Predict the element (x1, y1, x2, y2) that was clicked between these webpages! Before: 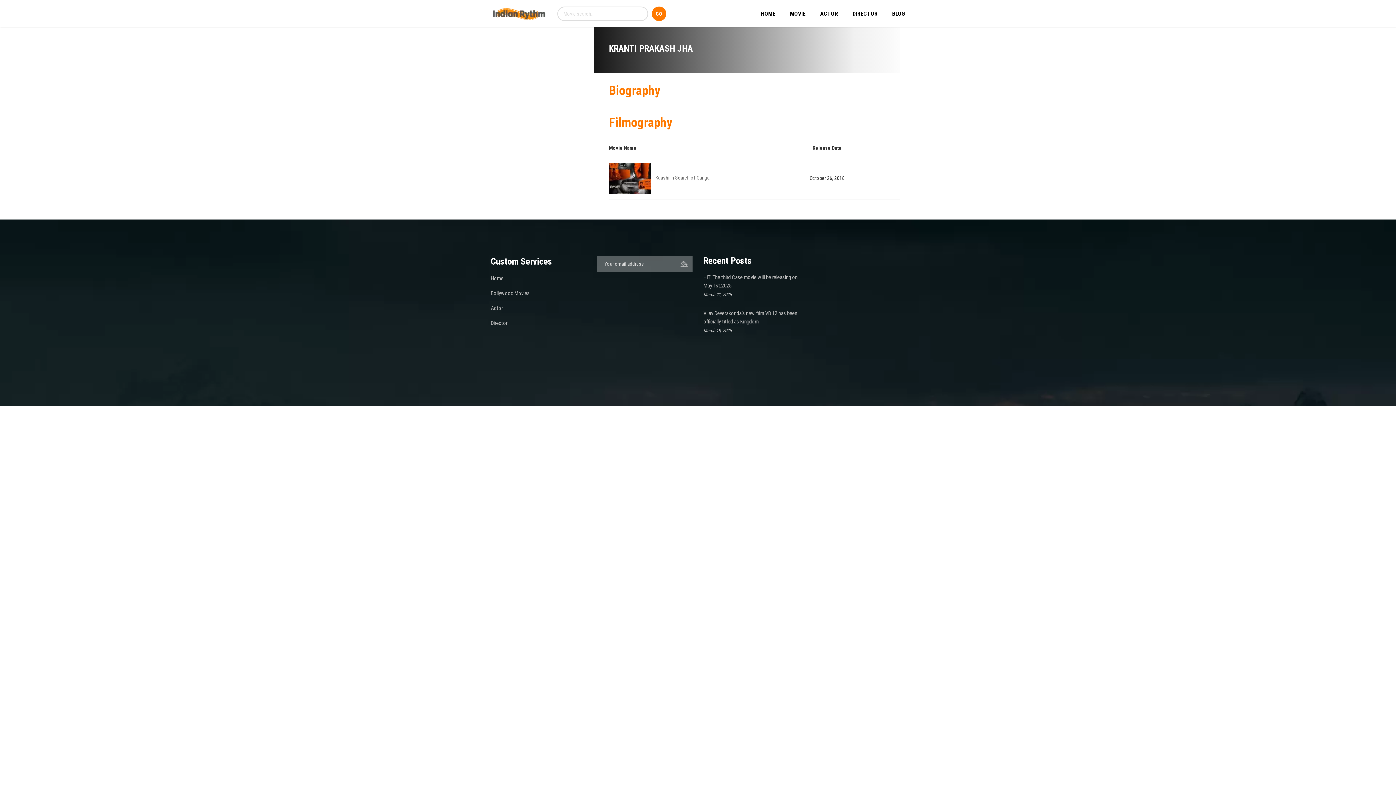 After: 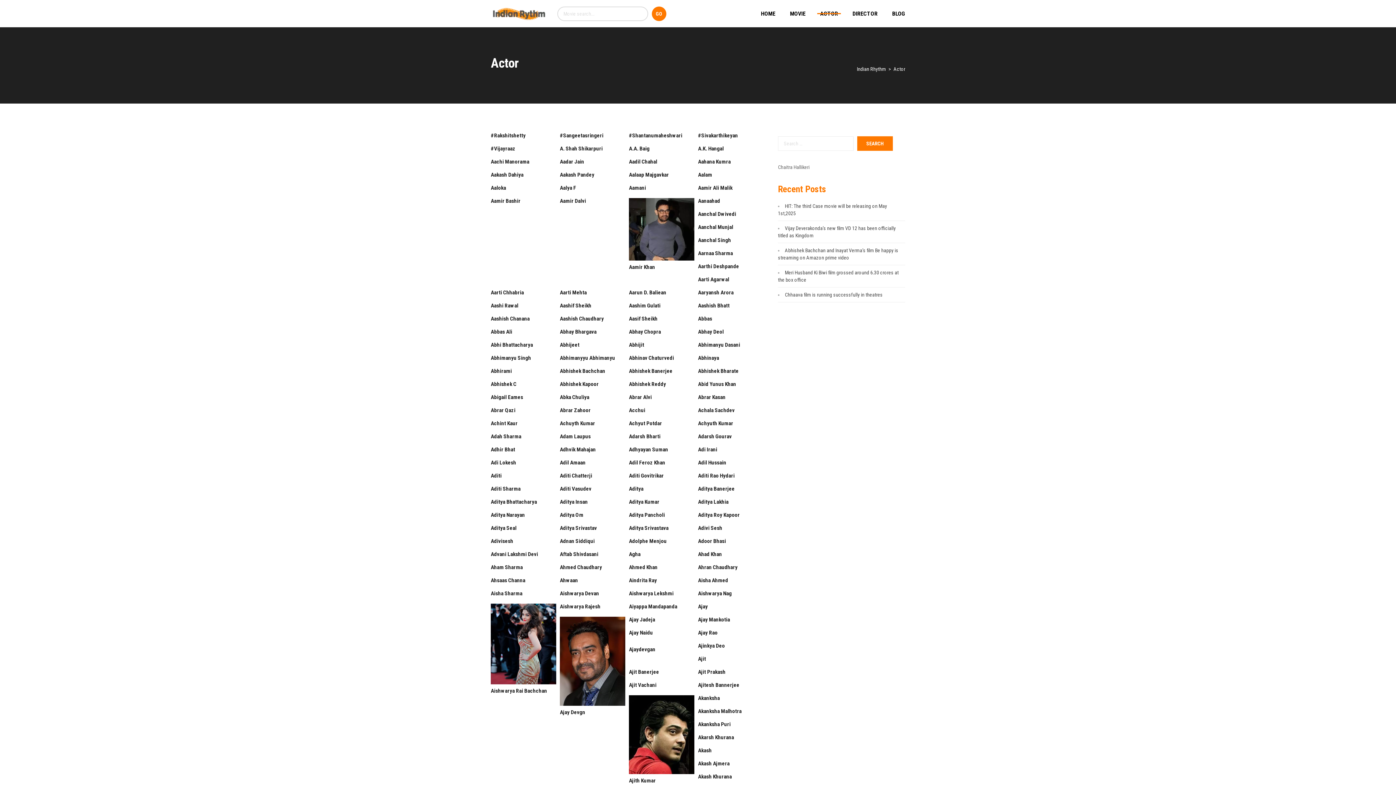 Action: bbox: (490, 304, 502, 311) label: Actor